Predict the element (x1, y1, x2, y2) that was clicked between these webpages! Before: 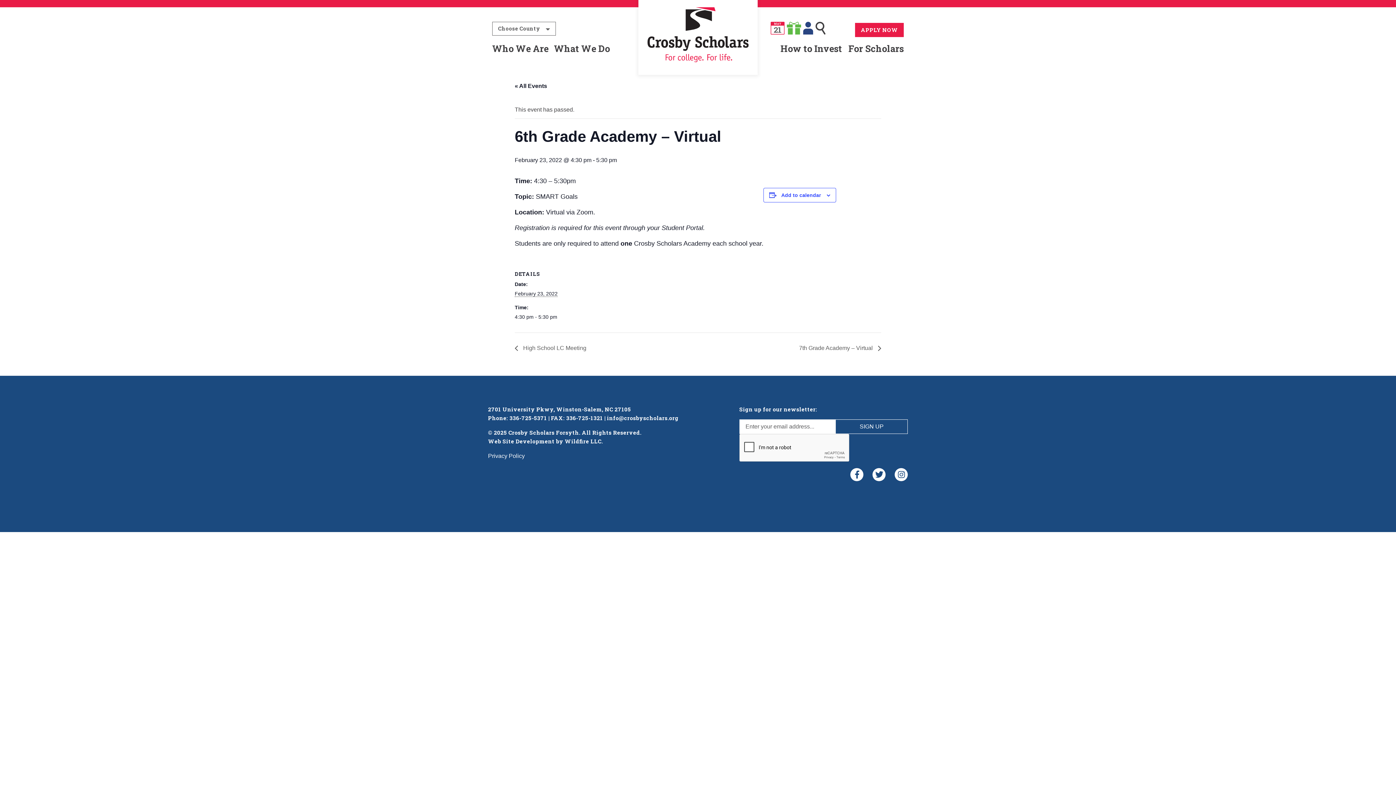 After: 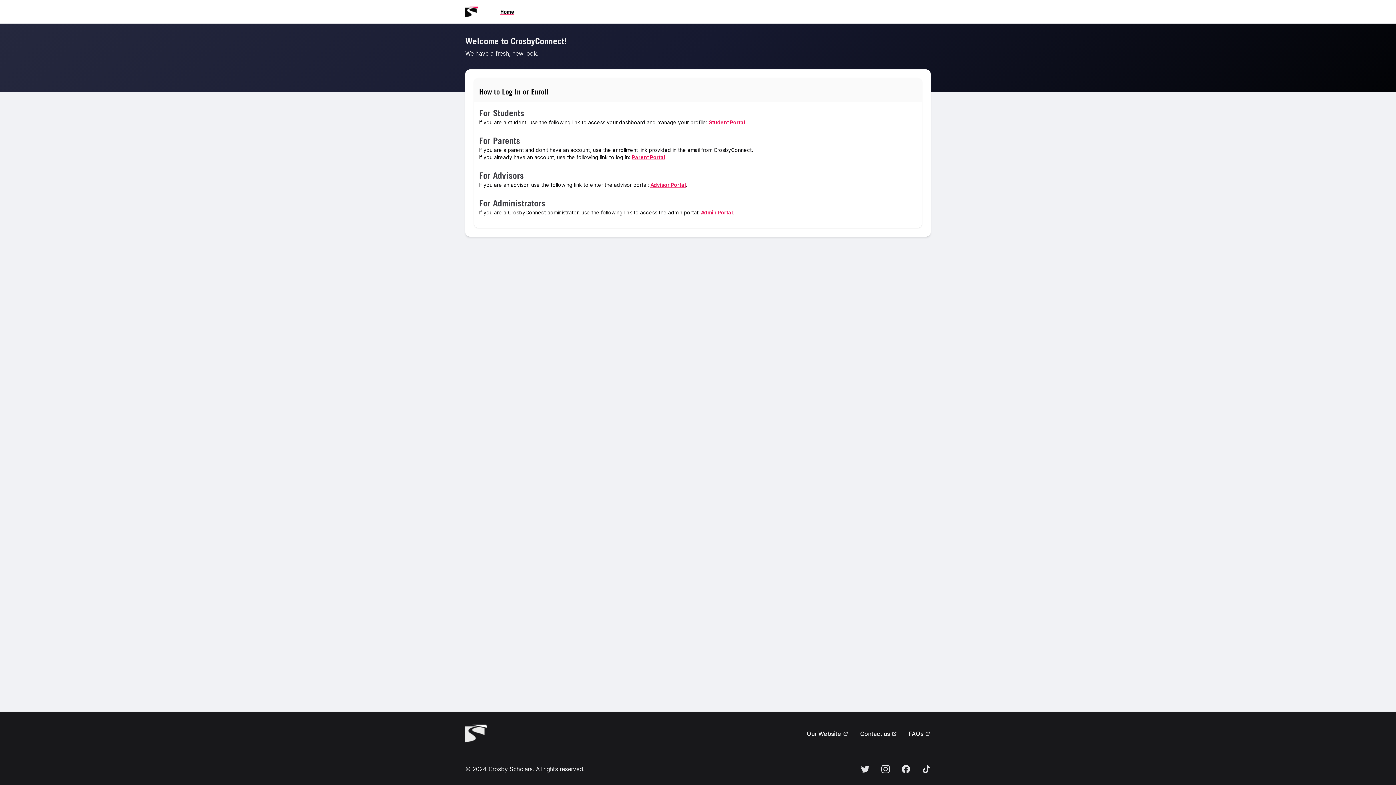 Action: bbox: (855, 22, 903, 37) label: APPLY NOW